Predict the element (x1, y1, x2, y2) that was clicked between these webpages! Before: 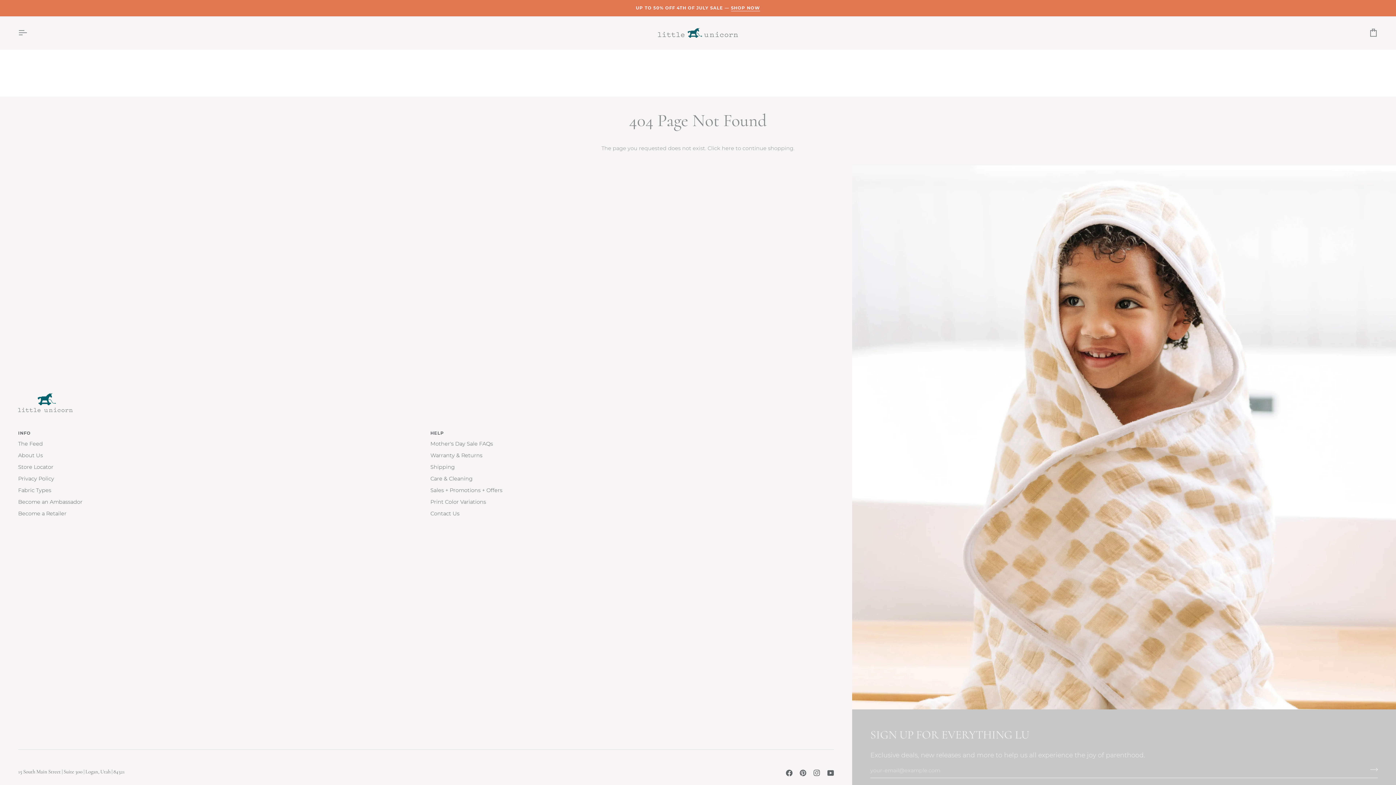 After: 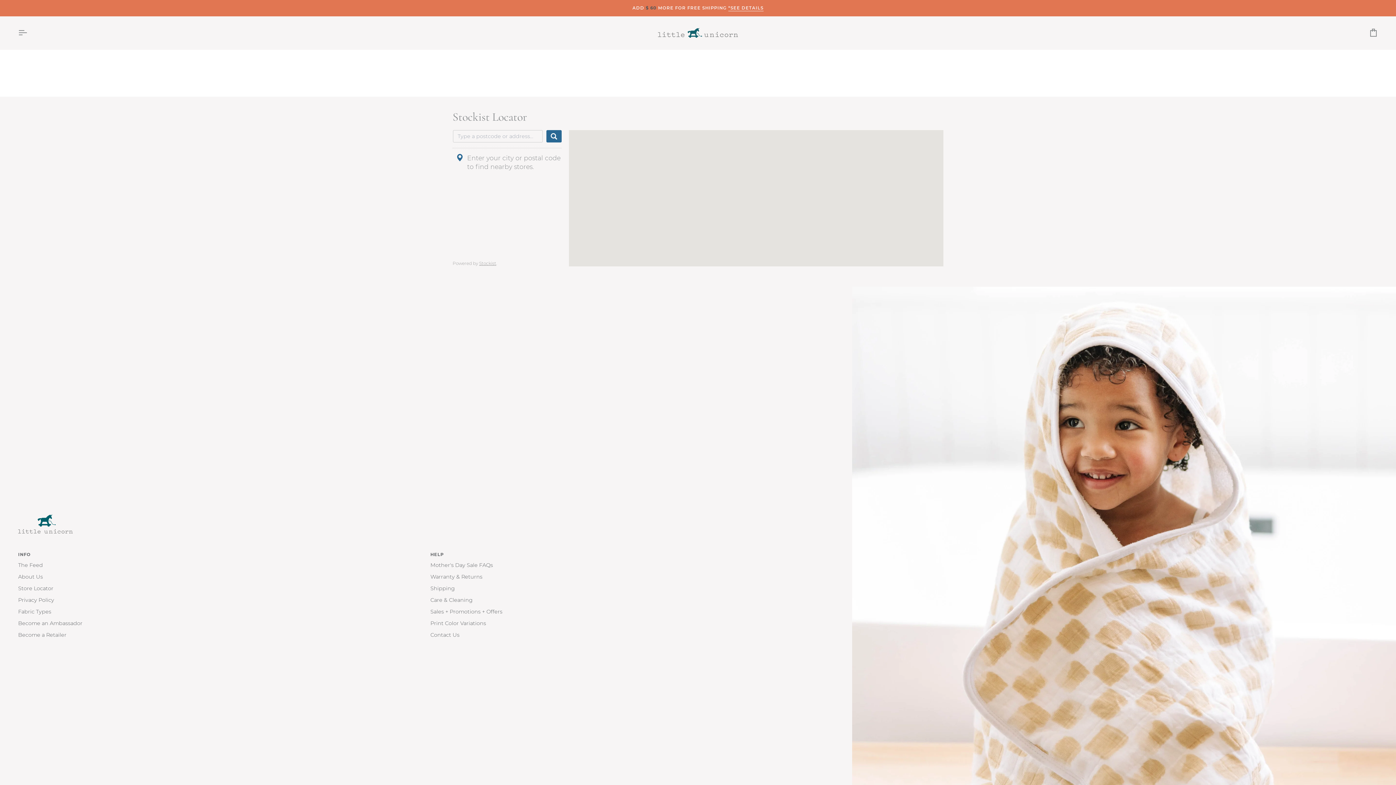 Action: label: Store Locator bbox: (18, 463, 53, 470)